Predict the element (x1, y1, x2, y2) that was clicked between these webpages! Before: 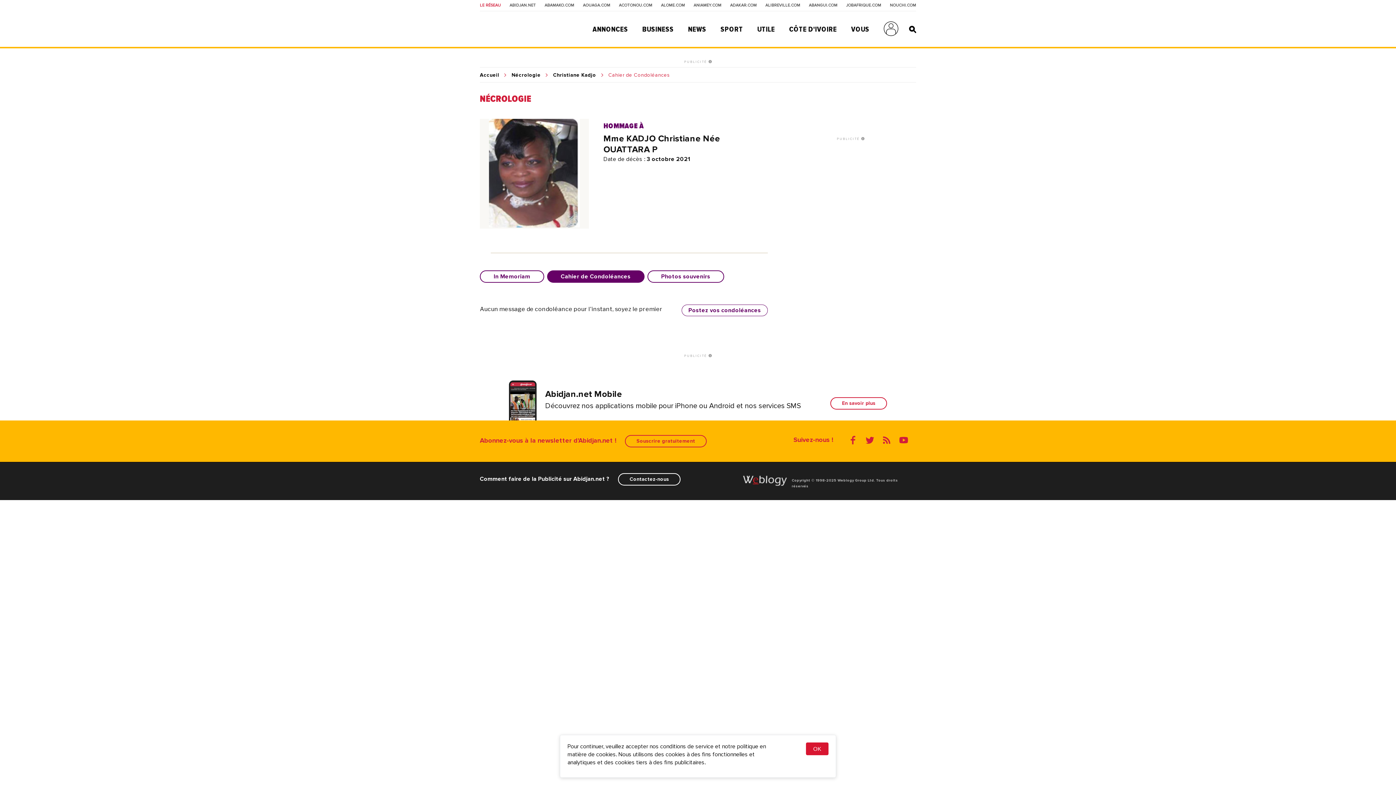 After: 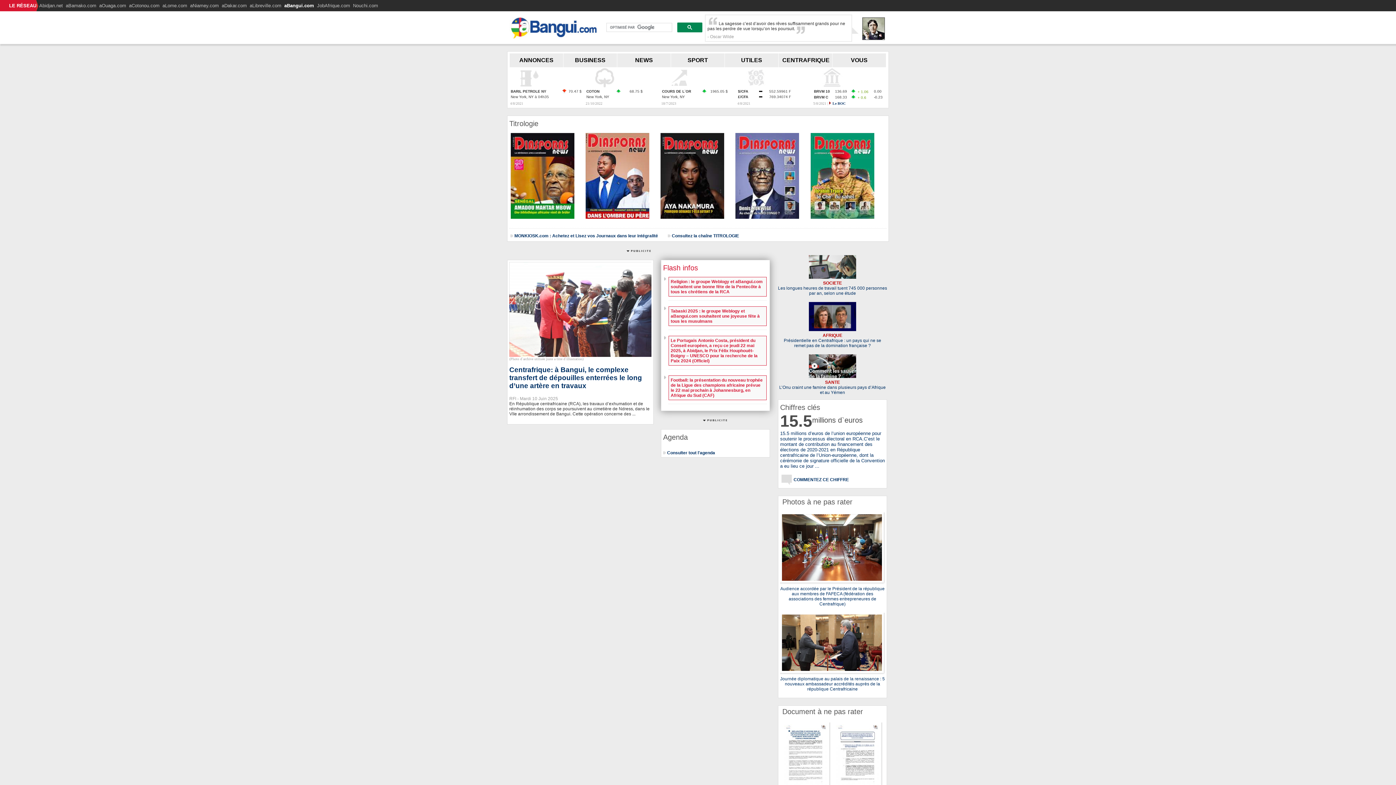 Action: label: ABANGUI.COM bbox: (809, 3, 837, 7)